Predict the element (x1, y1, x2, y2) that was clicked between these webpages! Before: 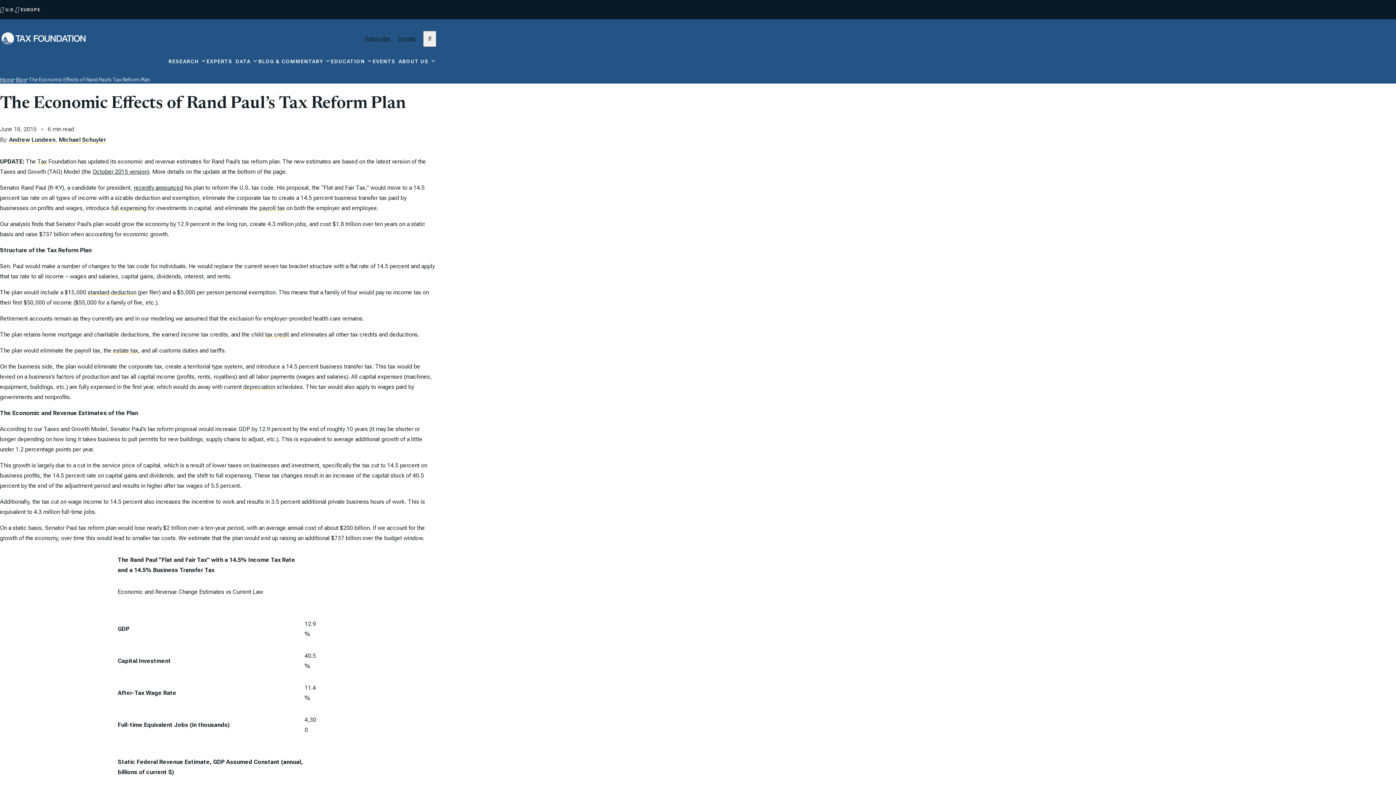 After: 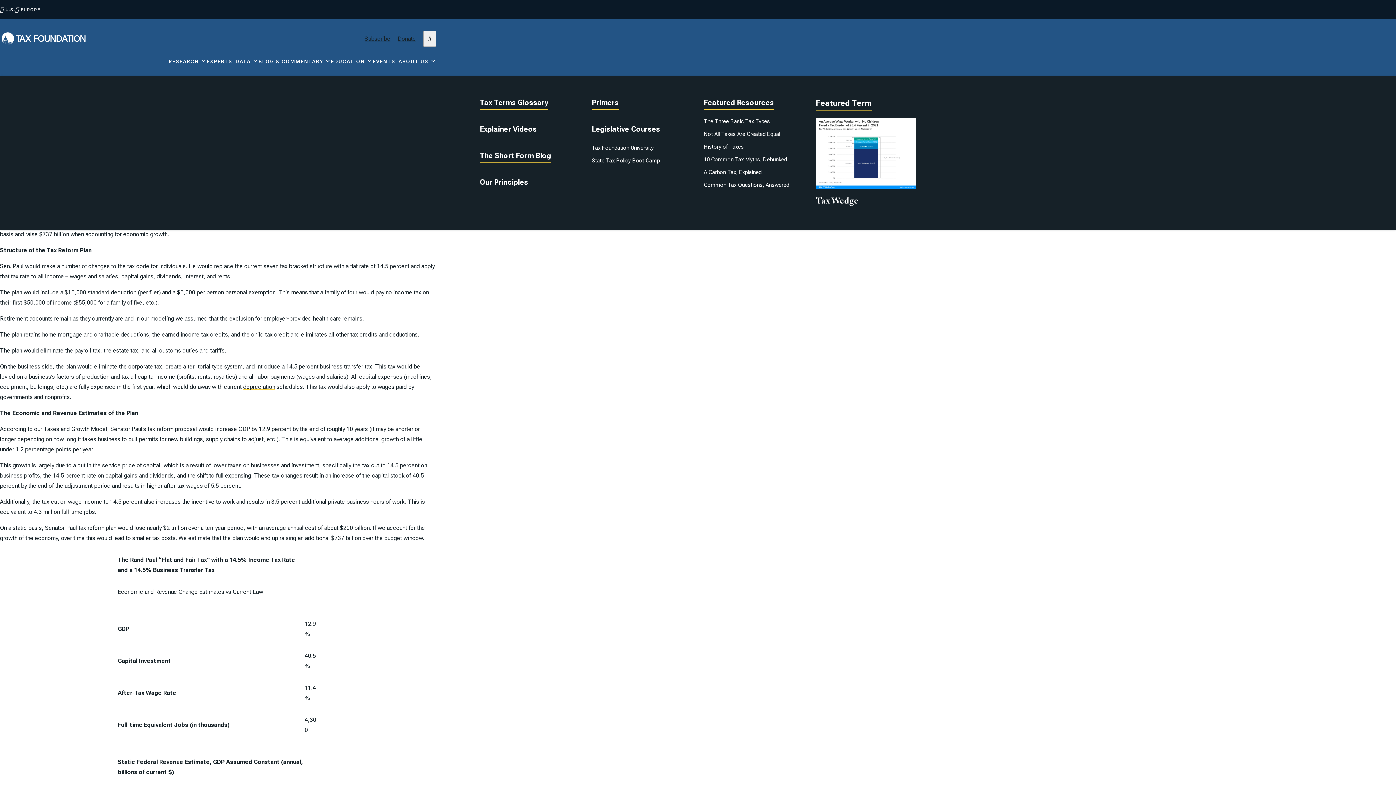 Action: label: EDUCATION bbox: (330, 58, 372, 76)